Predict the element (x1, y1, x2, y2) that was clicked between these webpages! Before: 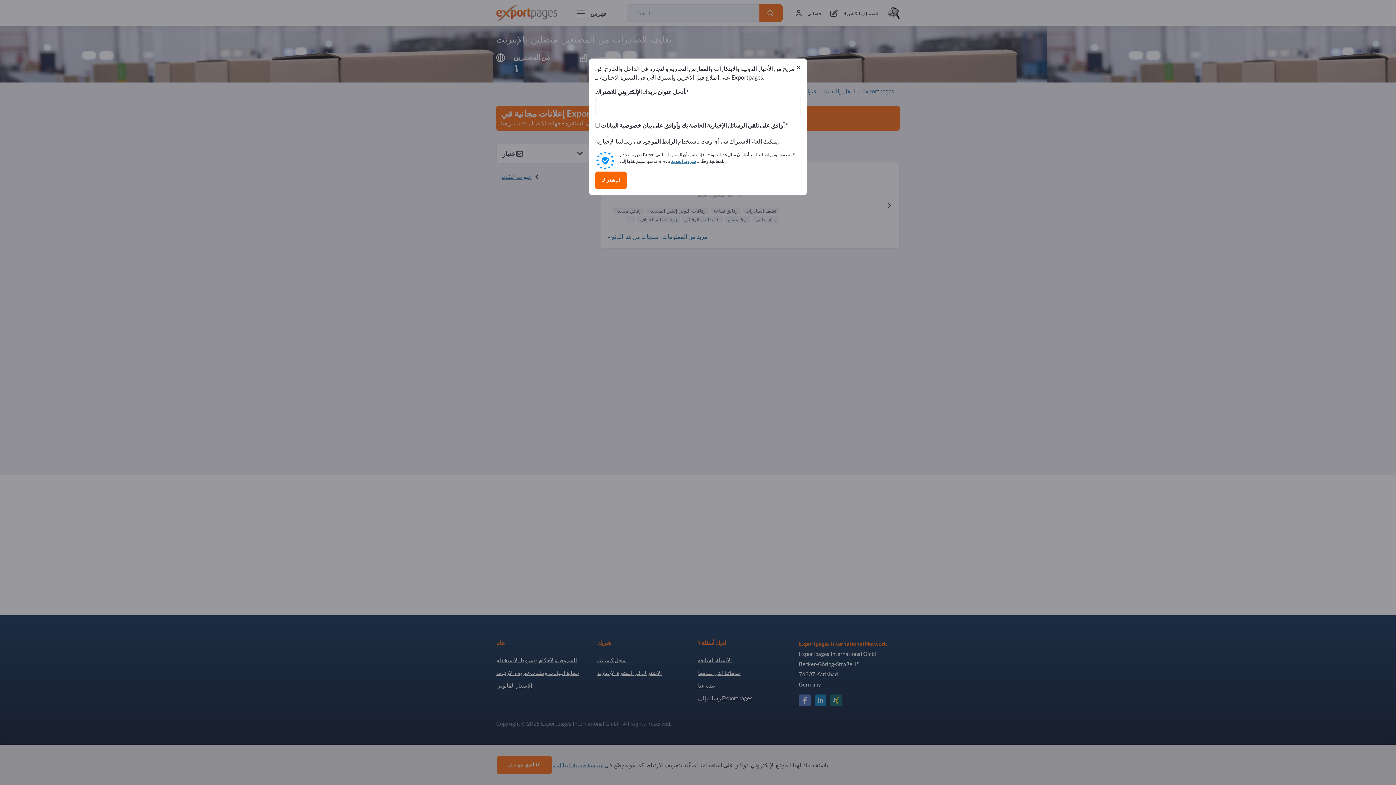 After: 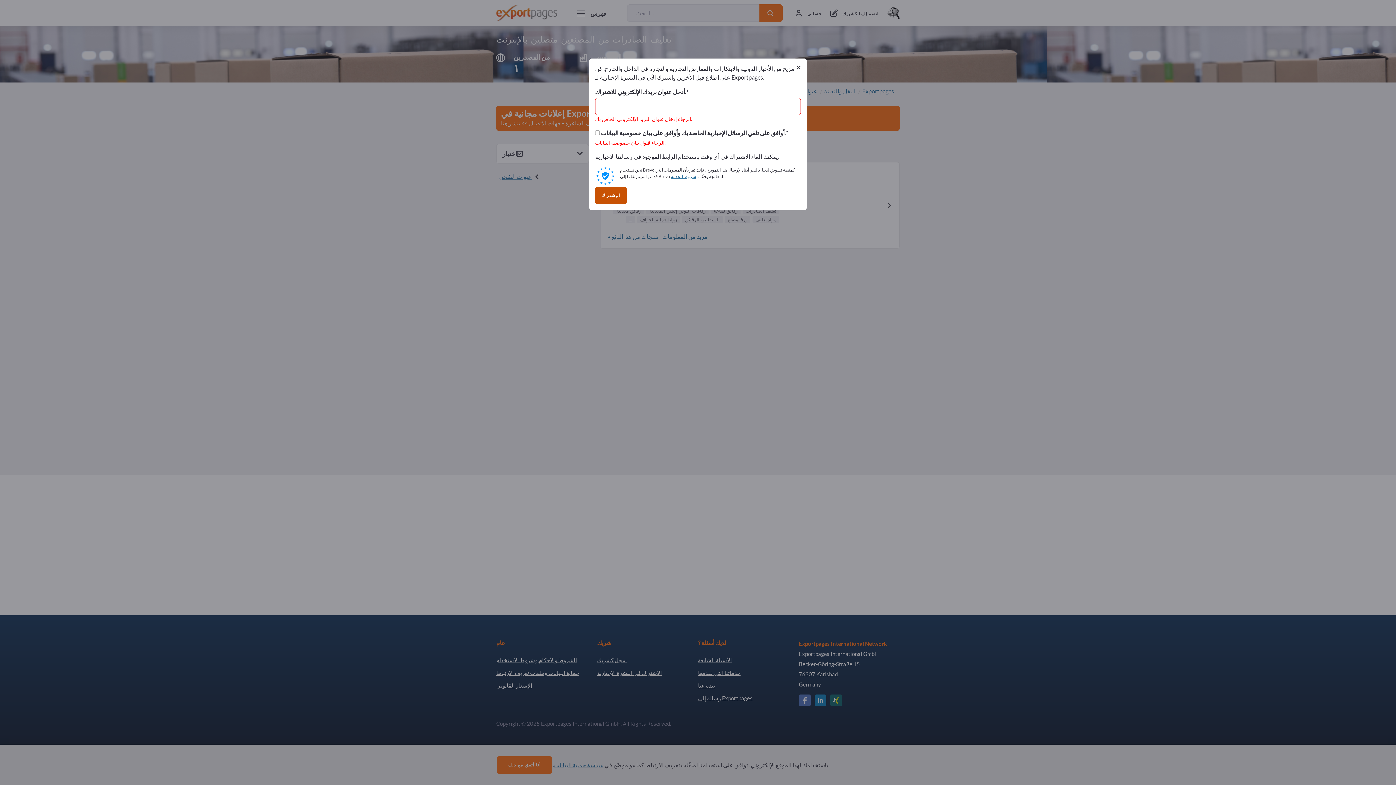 Action: bbox: (595, 171, 626, 189) label: الإشتراك